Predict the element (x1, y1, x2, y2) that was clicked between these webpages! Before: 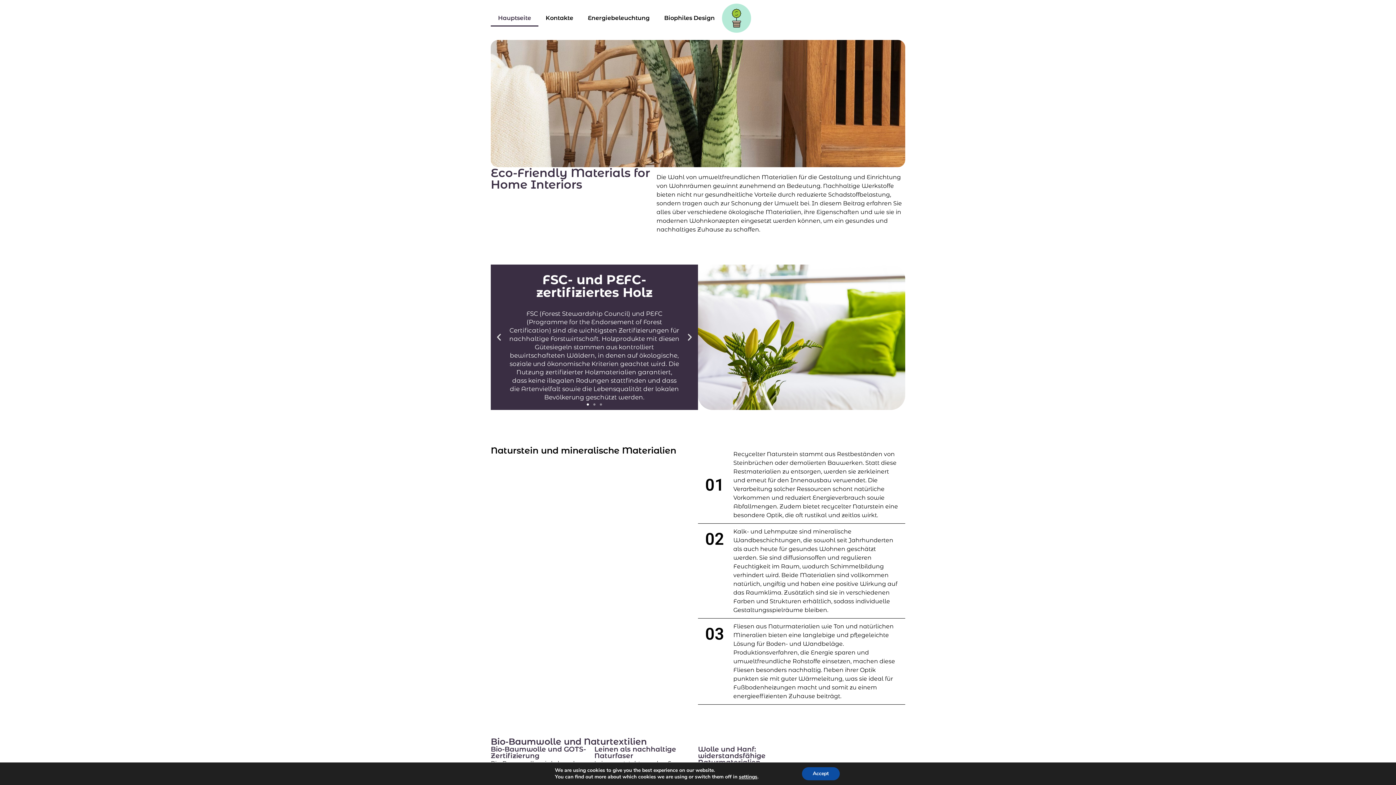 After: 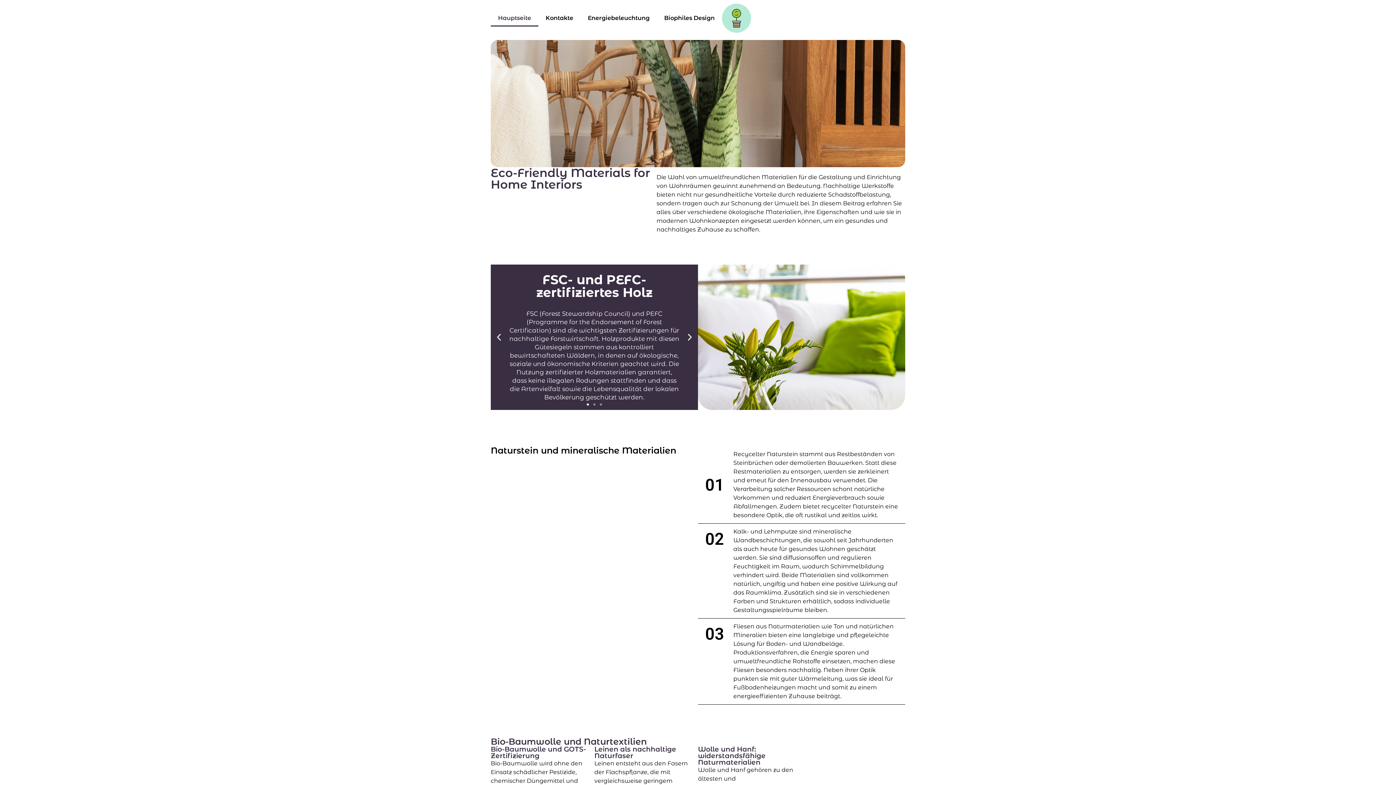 Action: label: Accept bbox: (802, 767, 839, 780)